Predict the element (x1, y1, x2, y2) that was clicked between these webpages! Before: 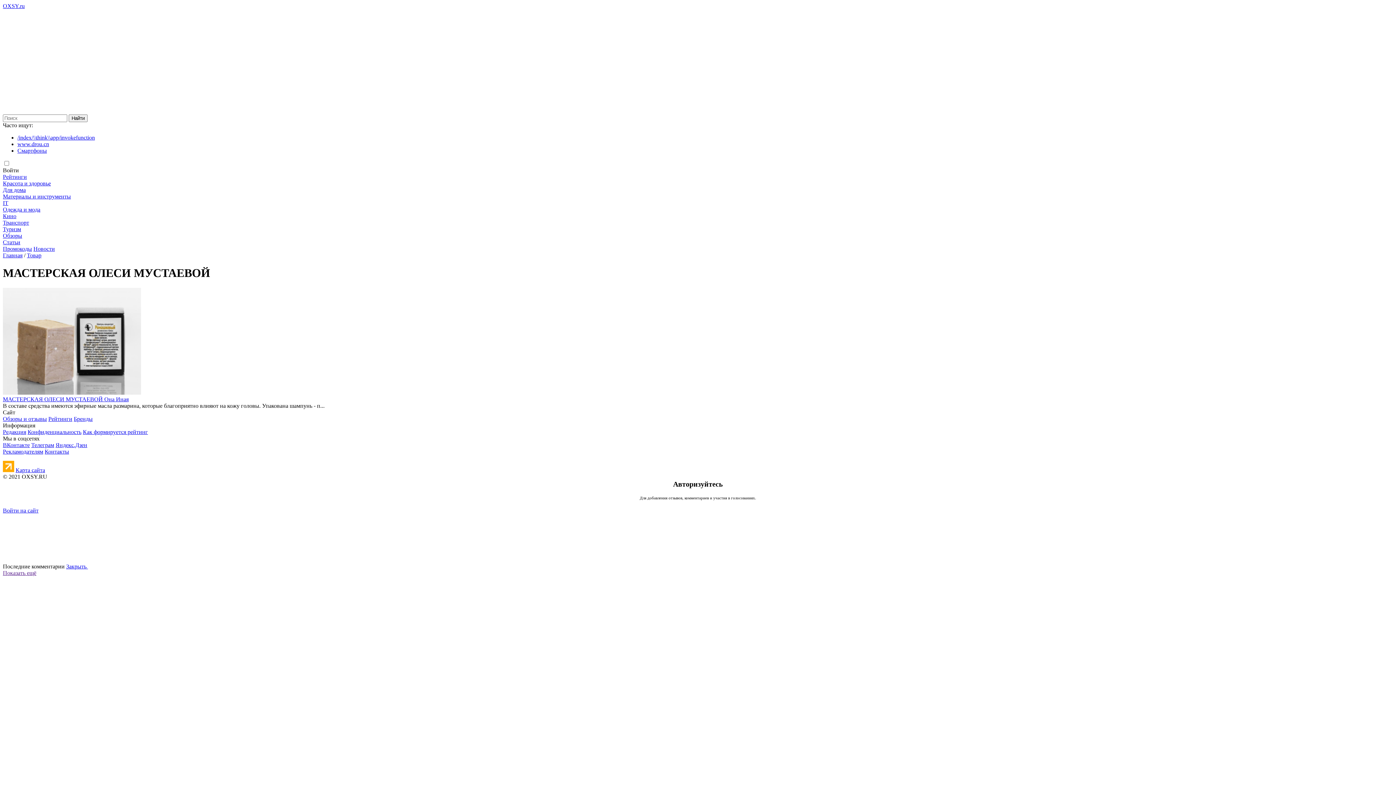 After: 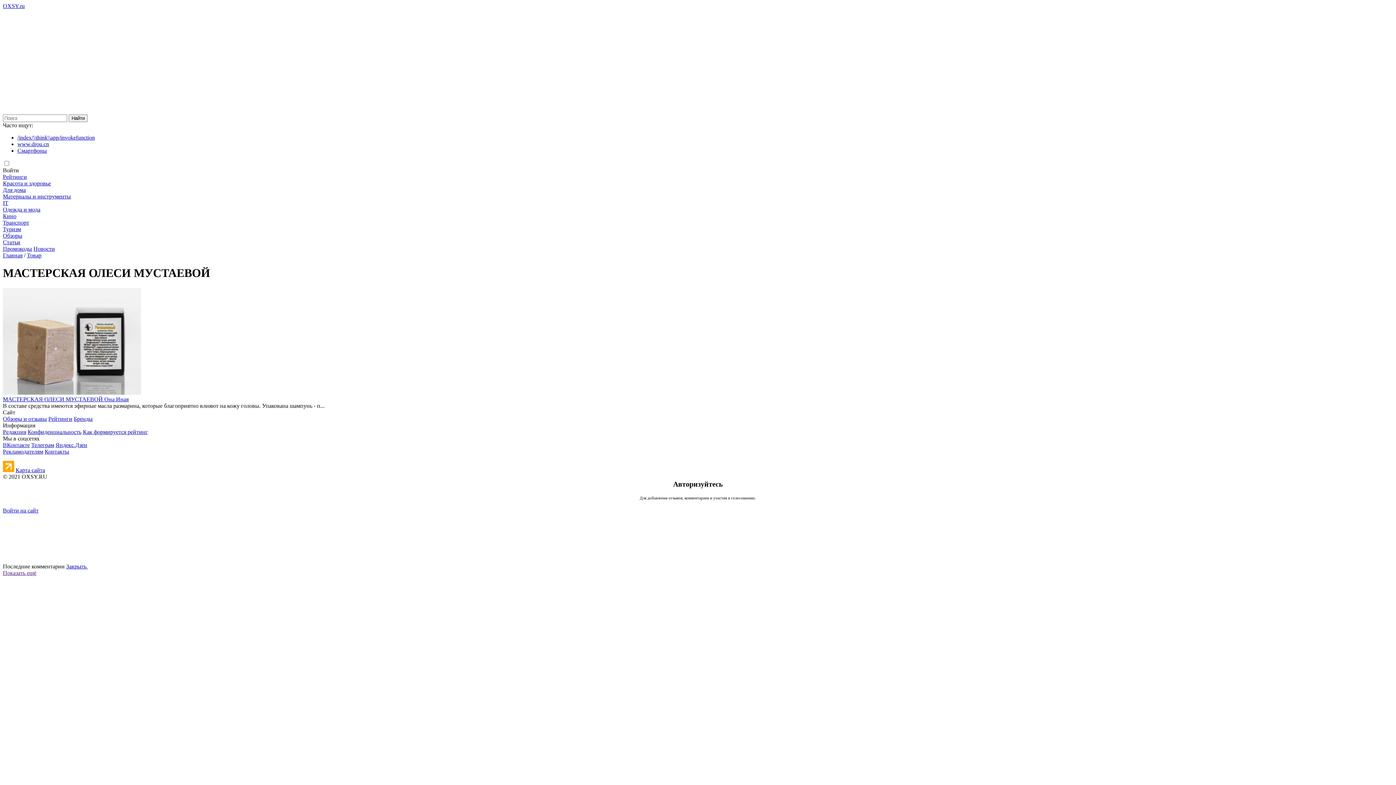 Action: bbox: (2, 58, 112, 65)